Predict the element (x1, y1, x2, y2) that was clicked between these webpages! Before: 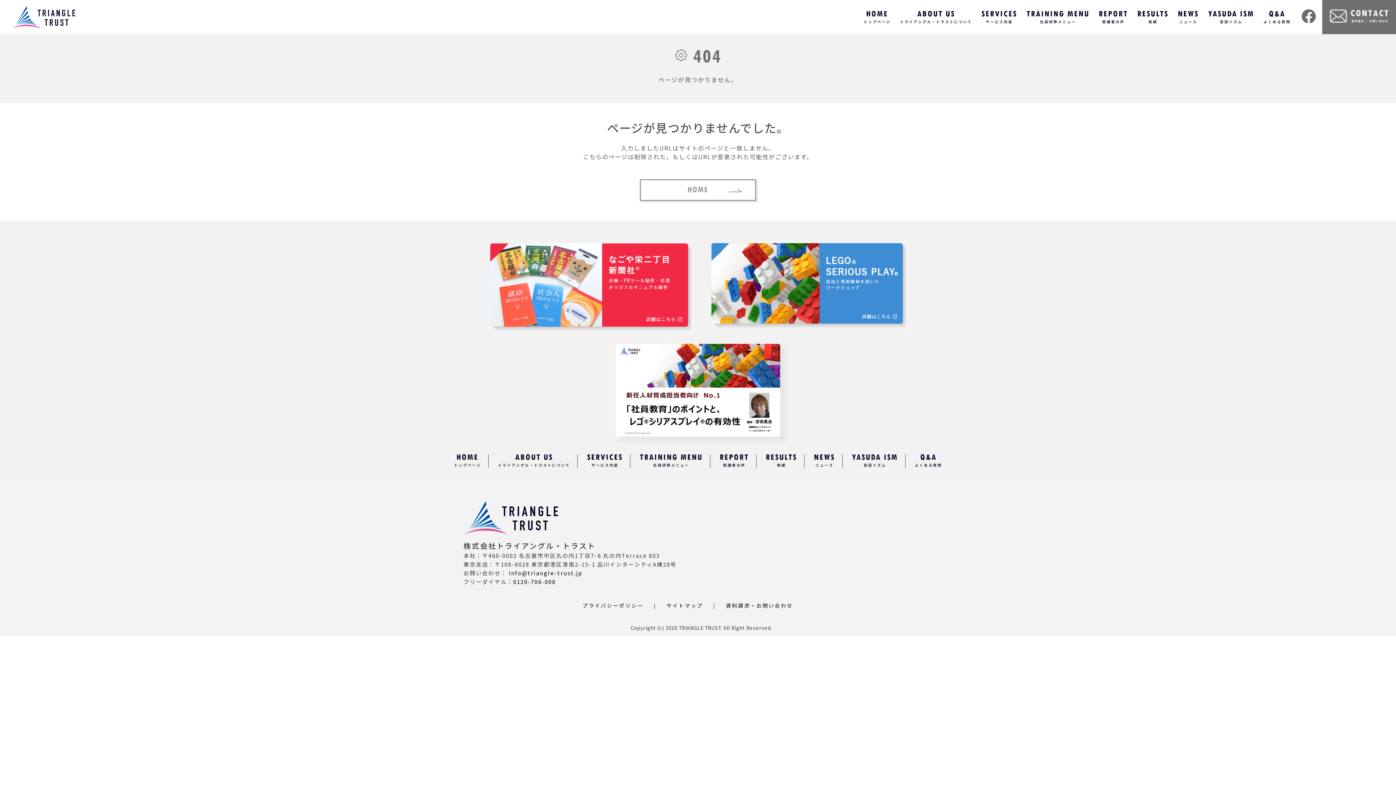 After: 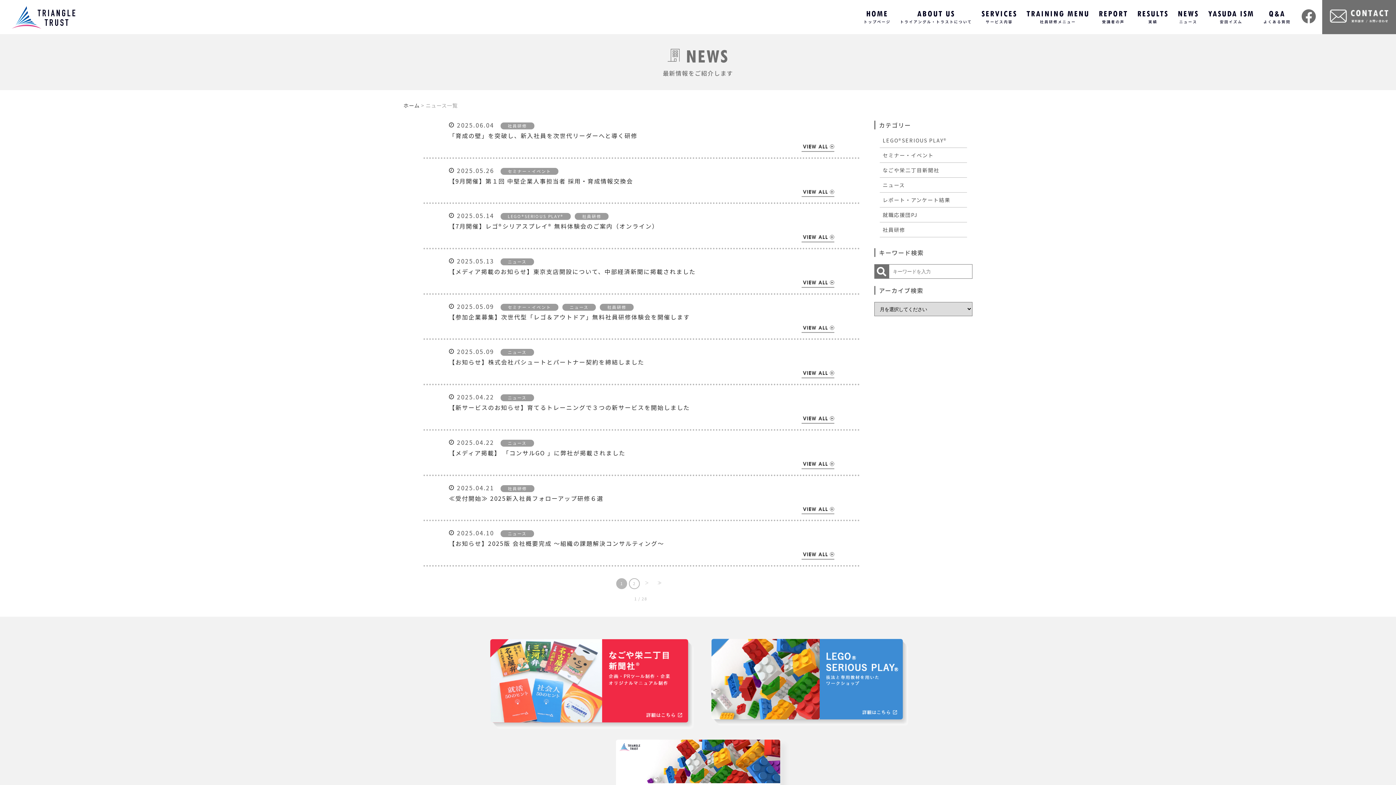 Action: label: NEWS
ニュース bbox: (814, 454, 835, 468)